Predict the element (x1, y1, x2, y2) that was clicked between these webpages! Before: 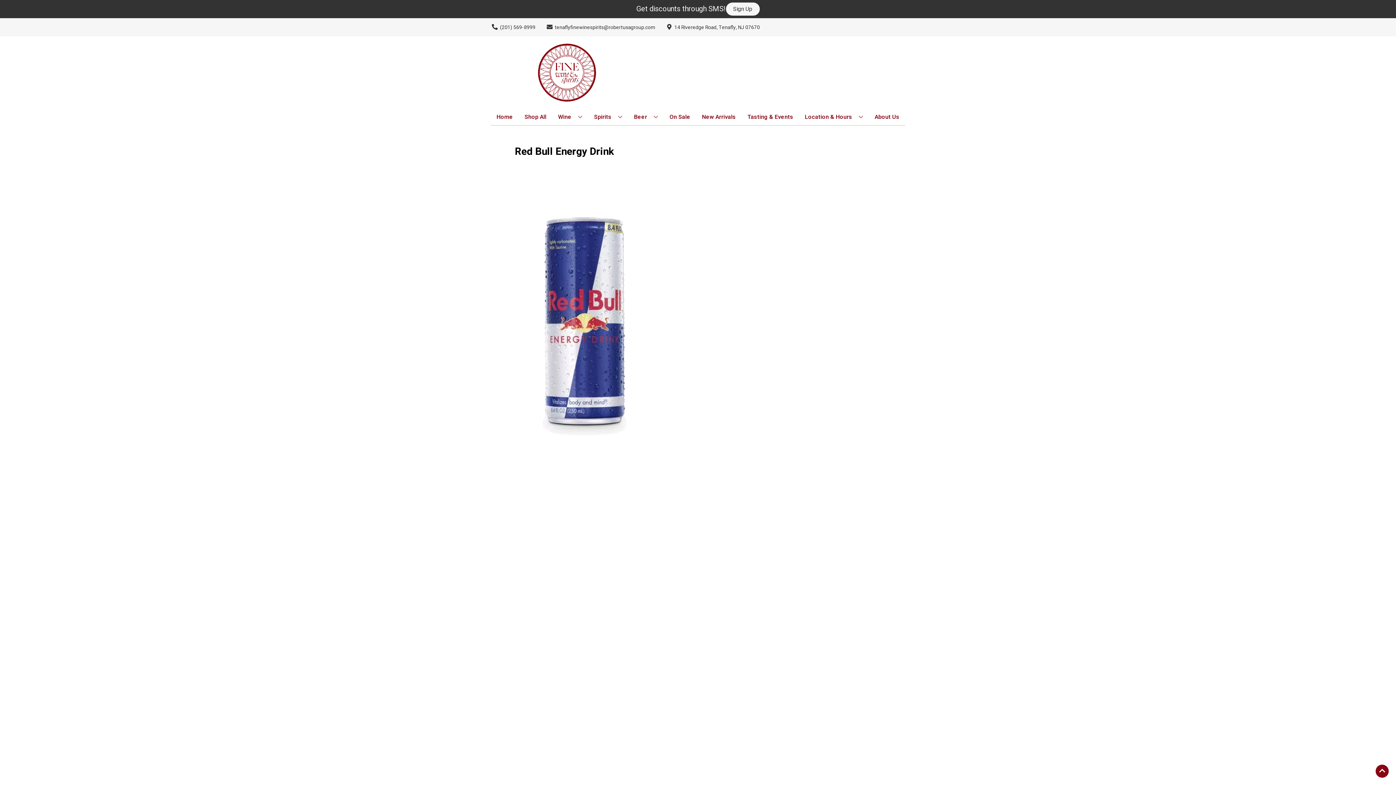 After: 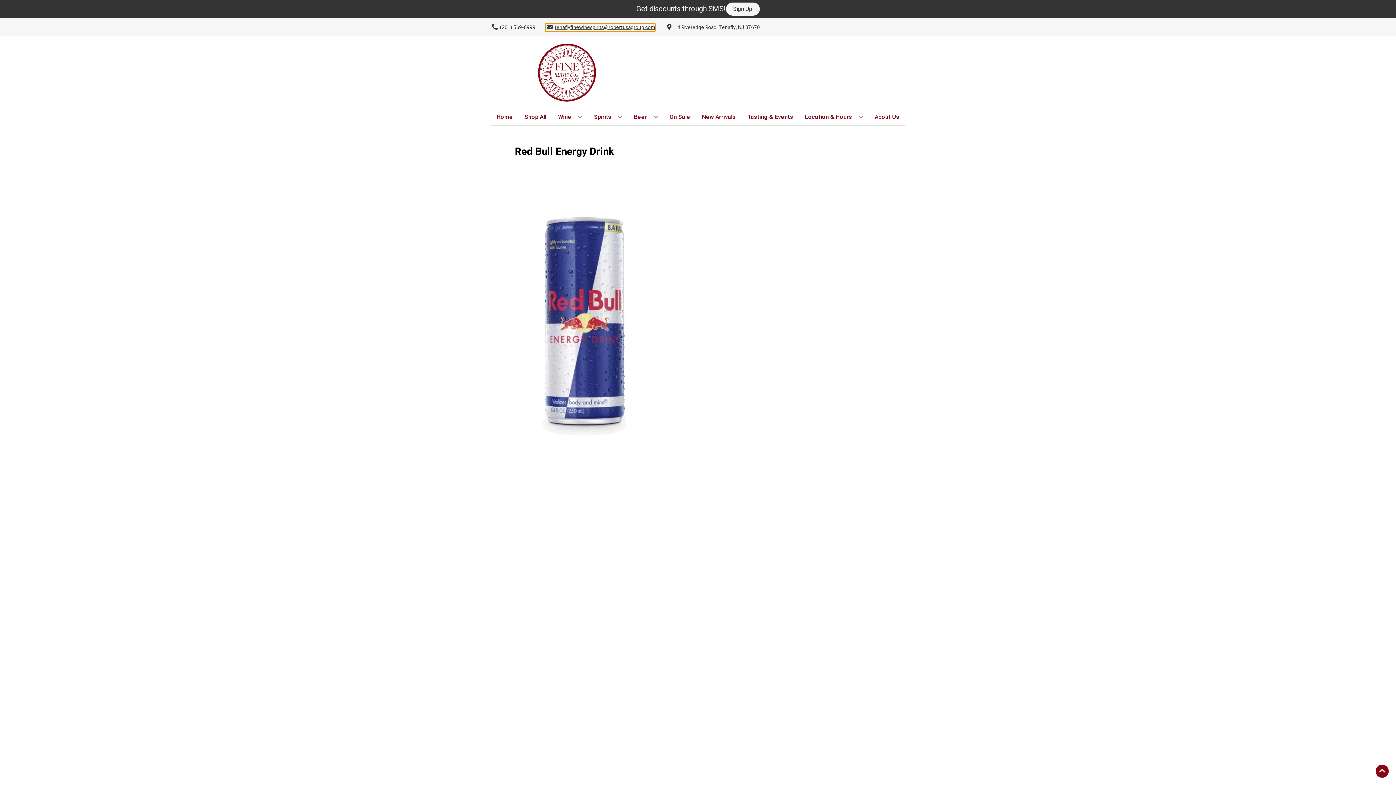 Action: bbox: (545, 23, 655, 31) label: Store Email address is tenaflyfinewinespirits@robertusagroup.com Clicking will open a link in a new tab